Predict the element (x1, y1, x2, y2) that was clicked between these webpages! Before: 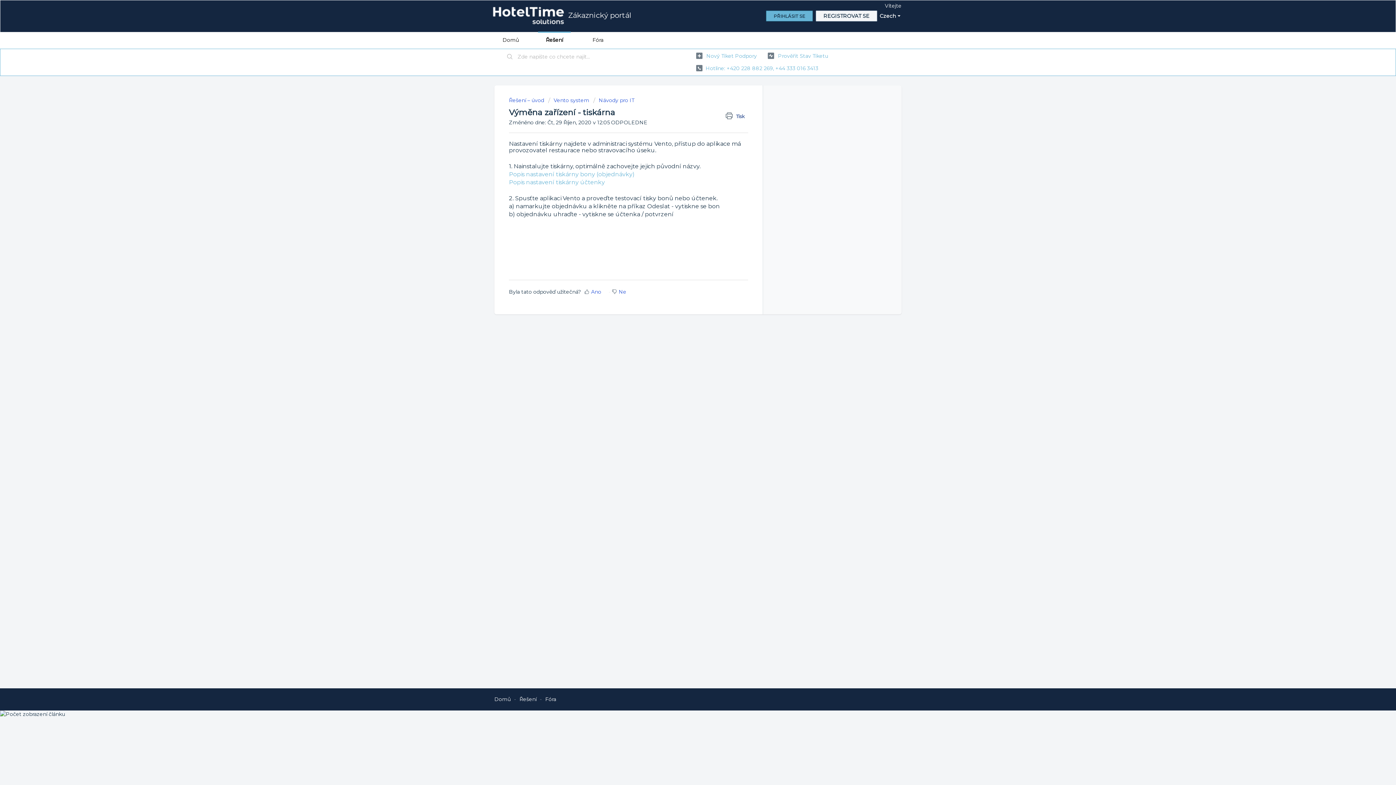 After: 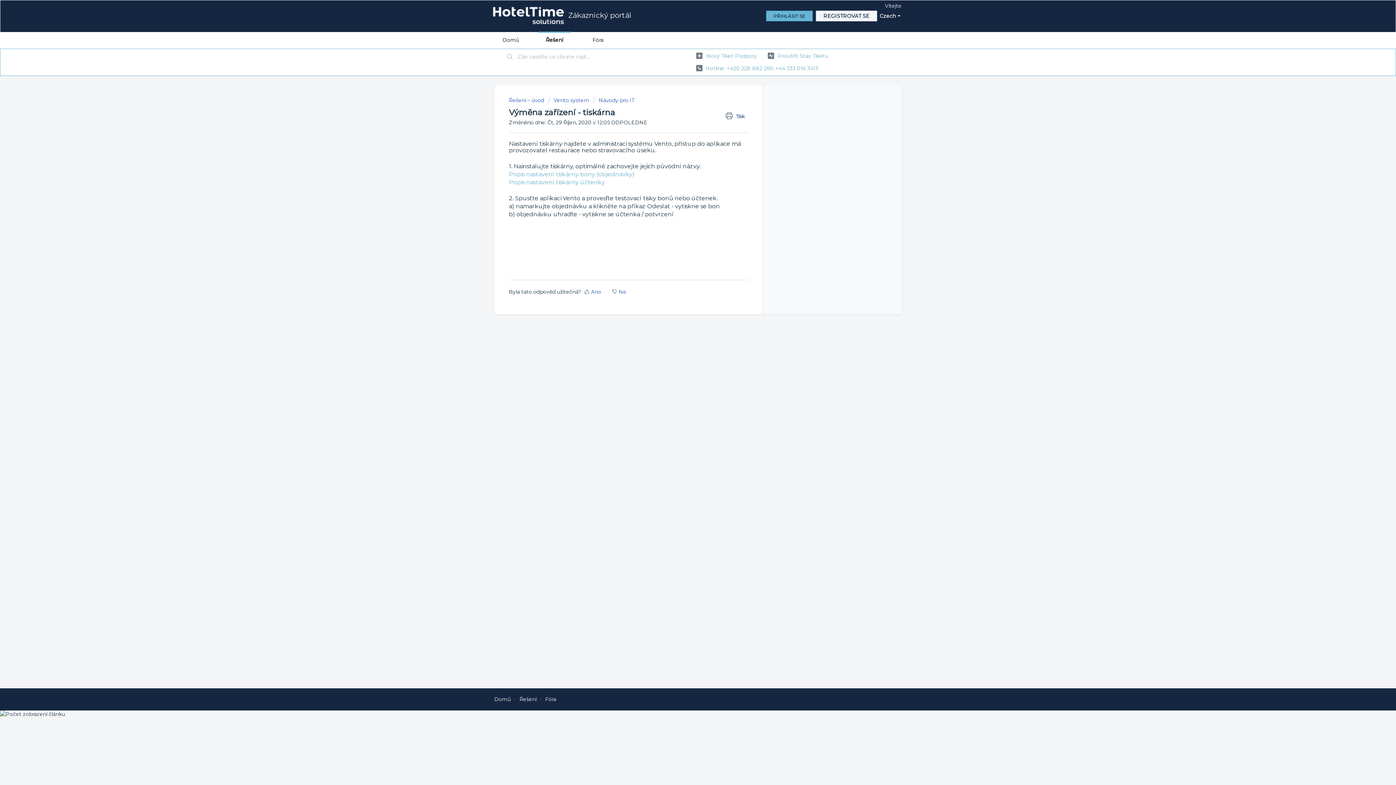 Action: label: Stáhnout bbox: (678, 298, 690, 310)